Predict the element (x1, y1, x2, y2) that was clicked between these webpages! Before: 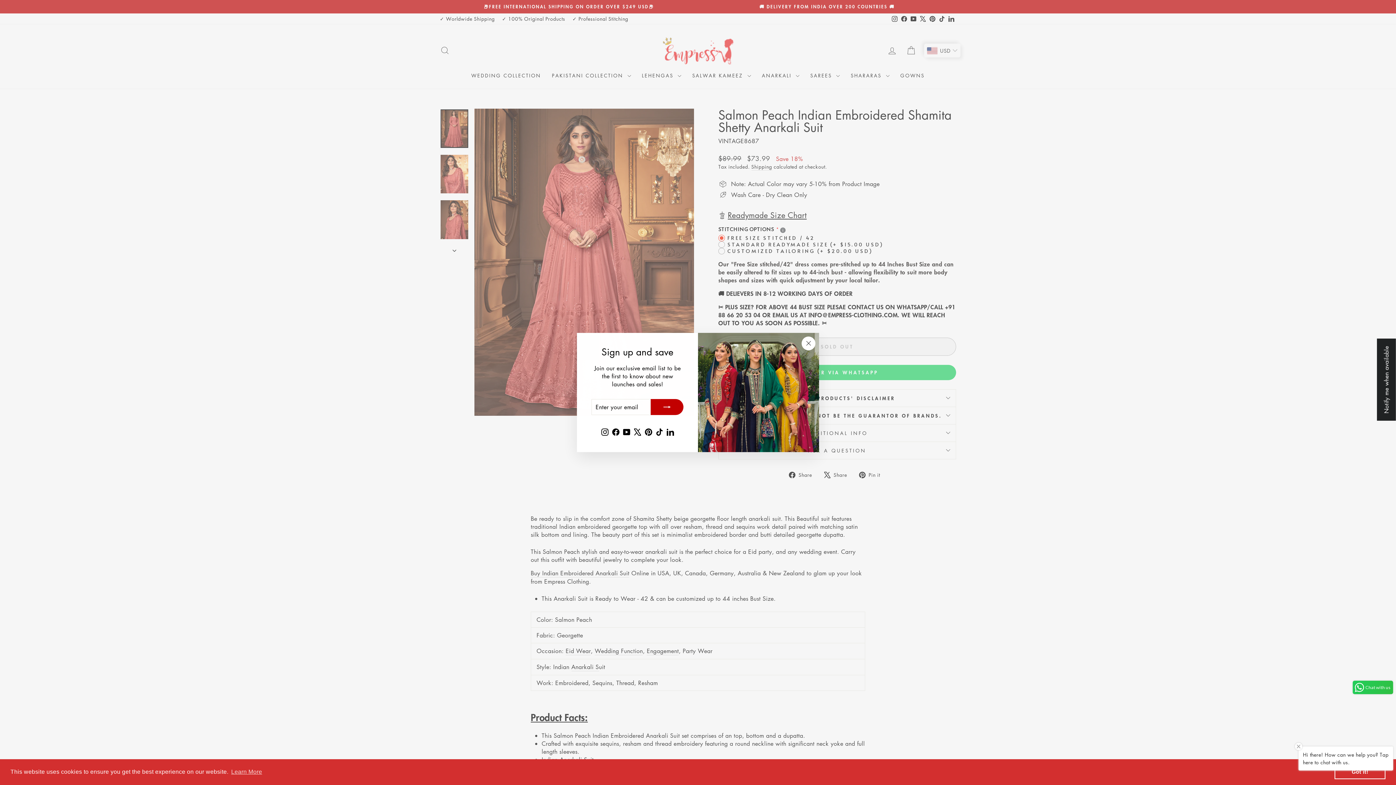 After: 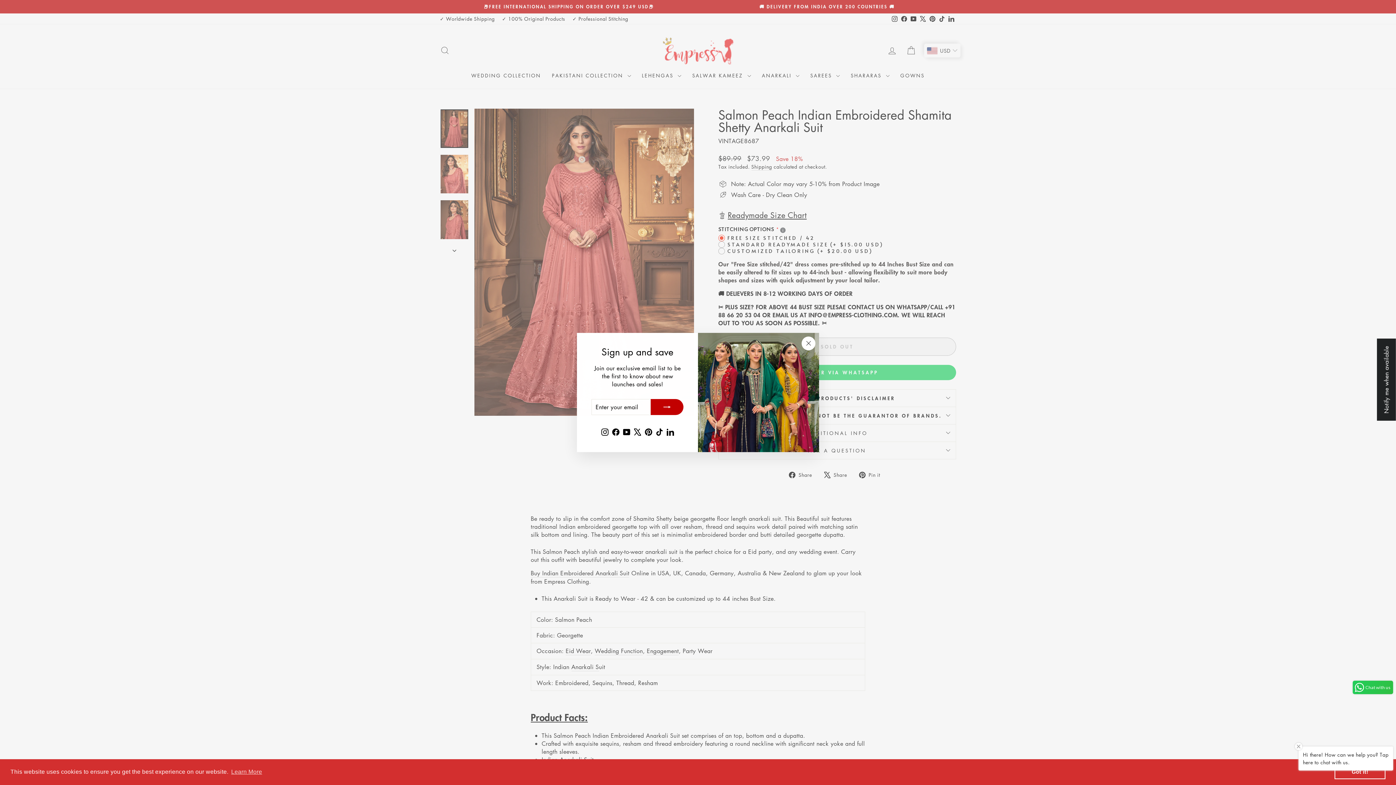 Action: bbox: (632, 426, 643, 437) label: X